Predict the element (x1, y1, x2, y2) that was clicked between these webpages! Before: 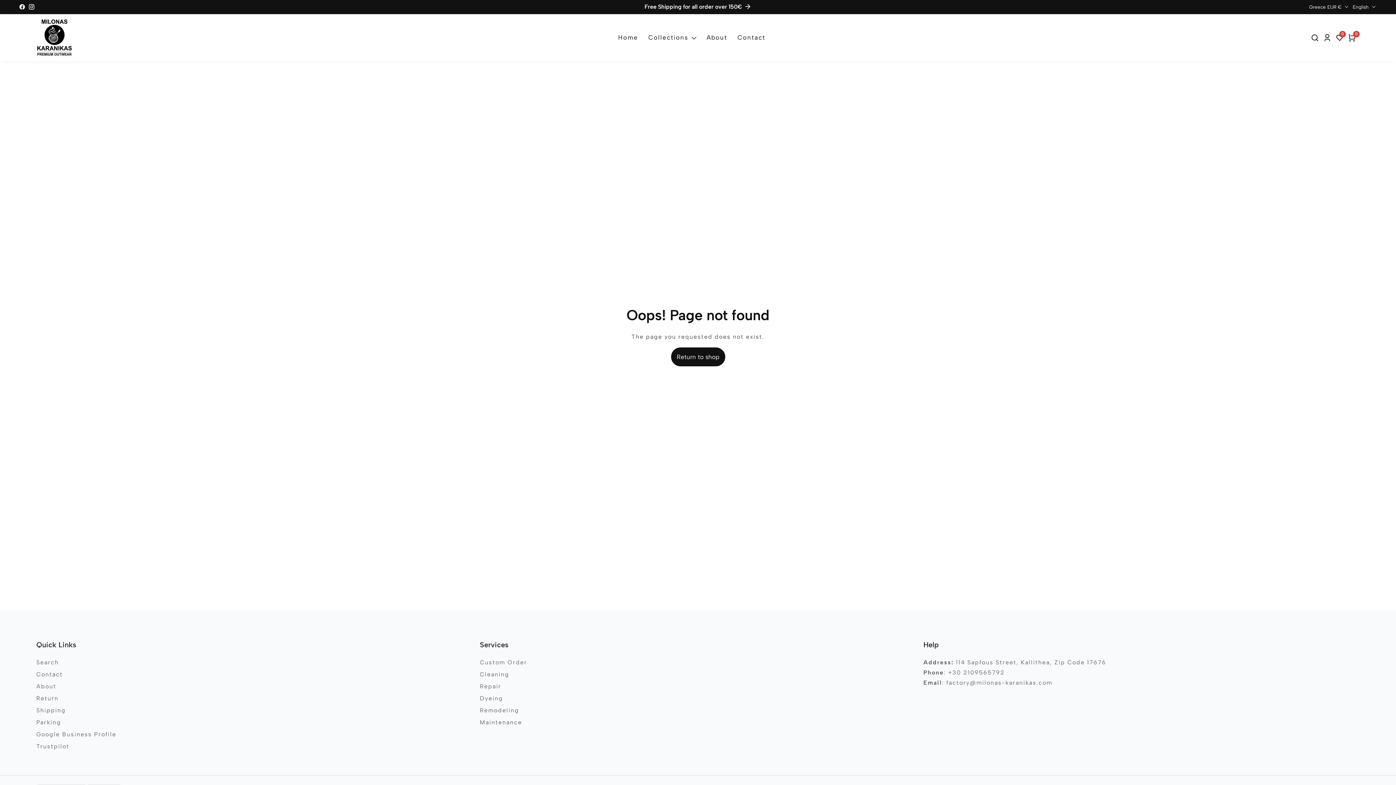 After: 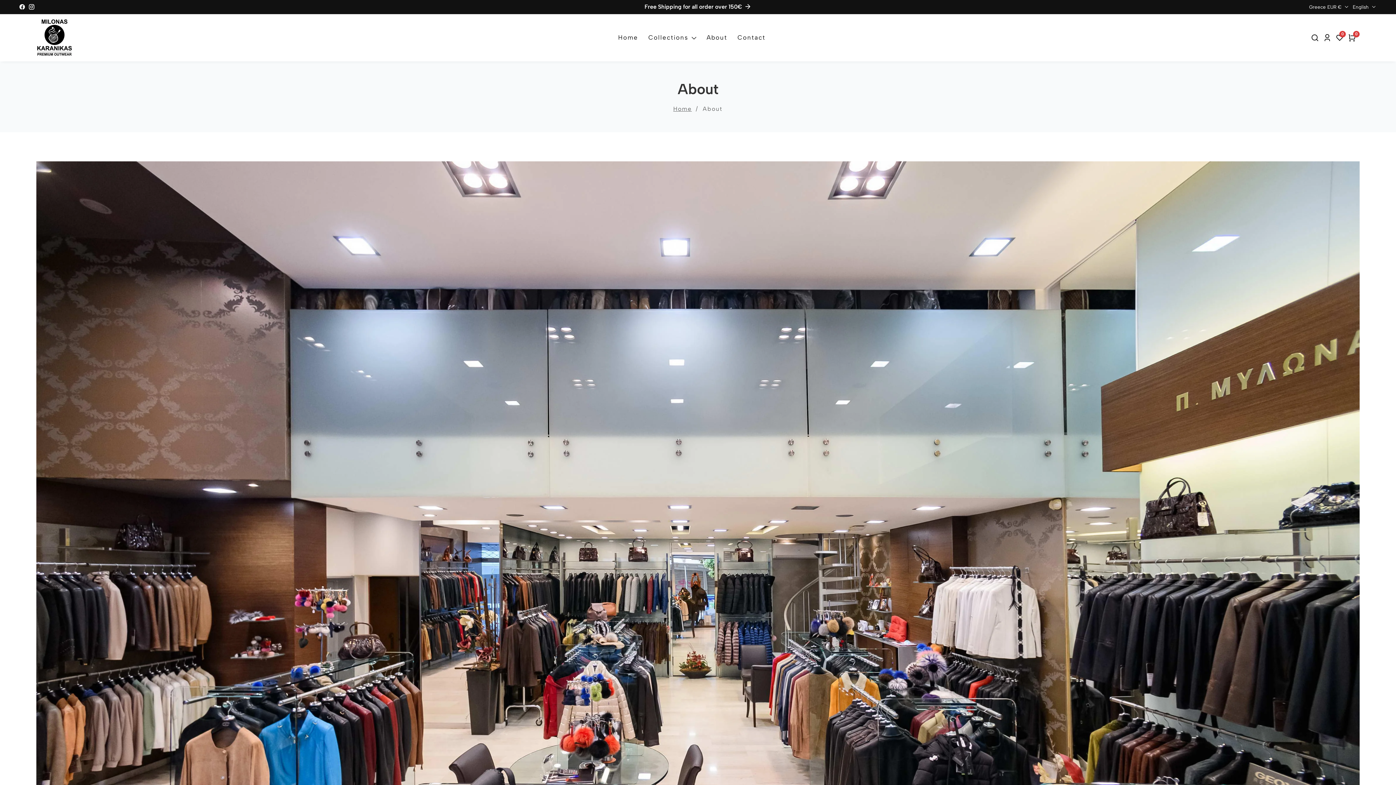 Action: bbox: (36, 681, 472, 691) label: About